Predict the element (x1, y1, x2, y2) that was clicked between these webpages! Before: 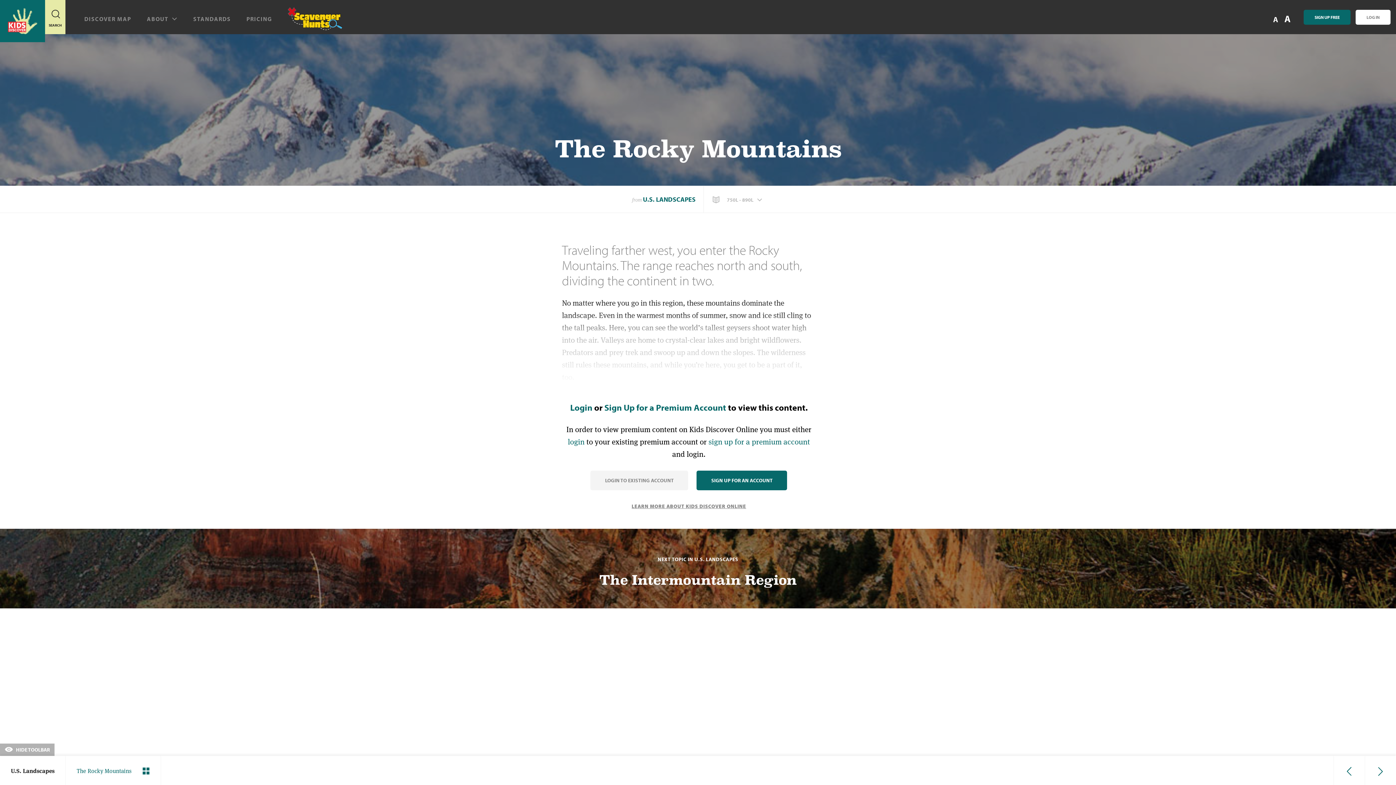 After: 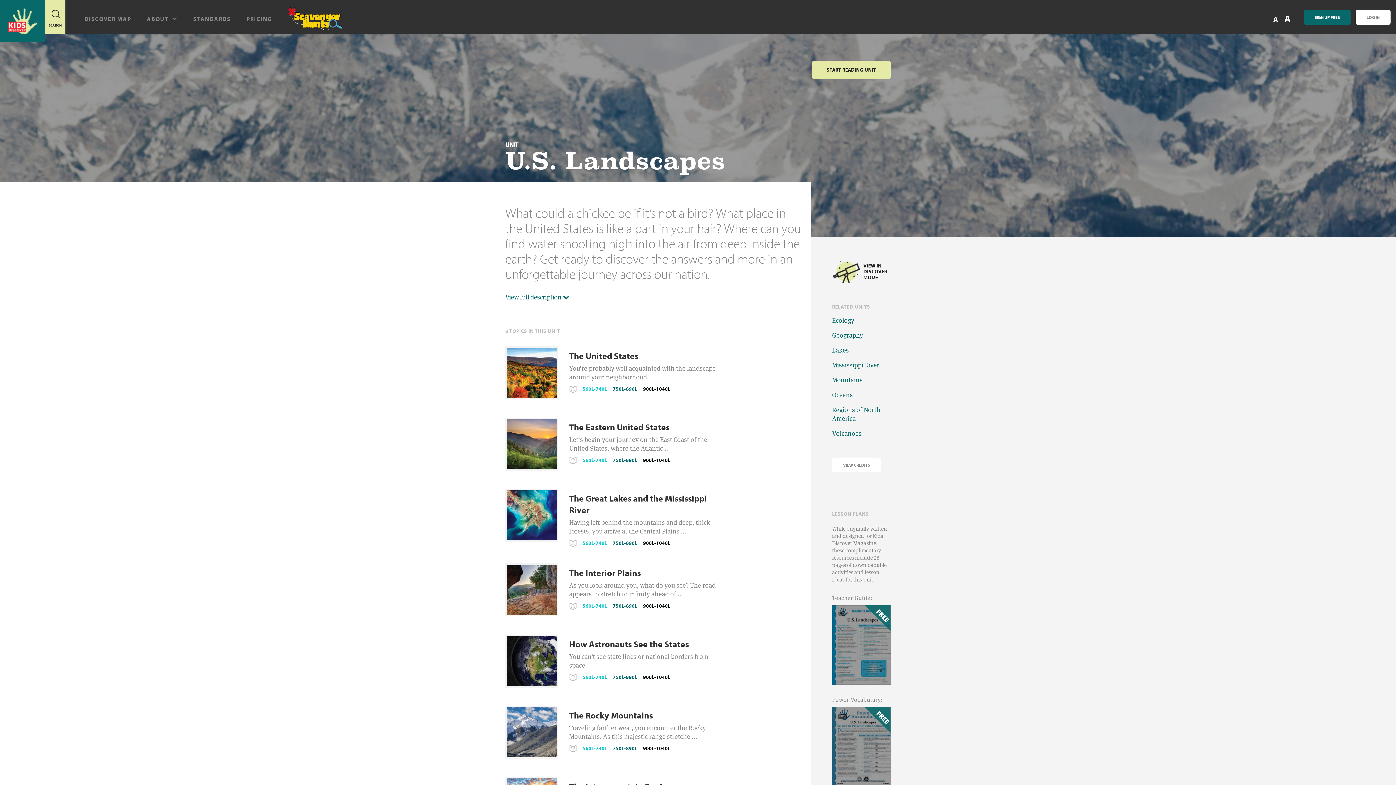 Action: bbox: (0, 756, 65, 778) label: U.S. Landscapes